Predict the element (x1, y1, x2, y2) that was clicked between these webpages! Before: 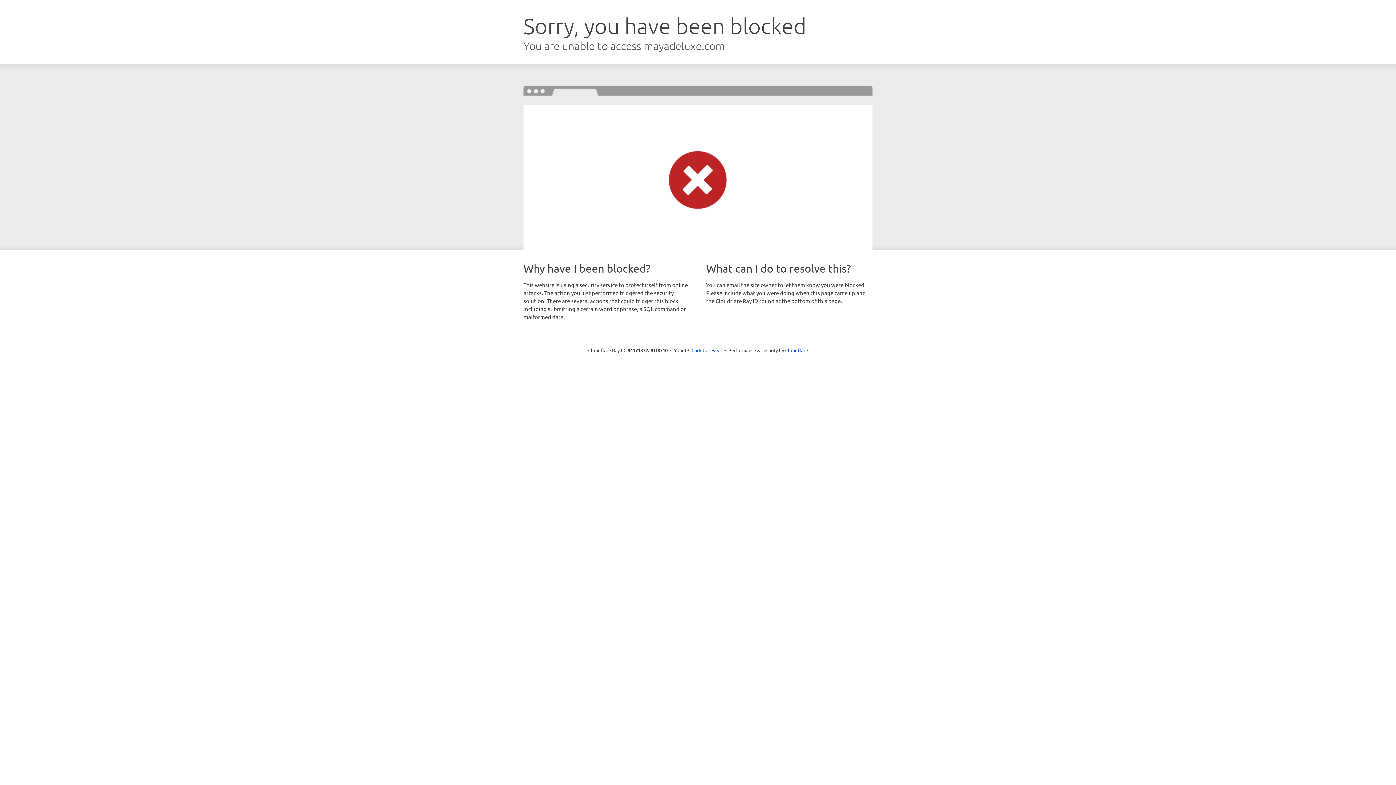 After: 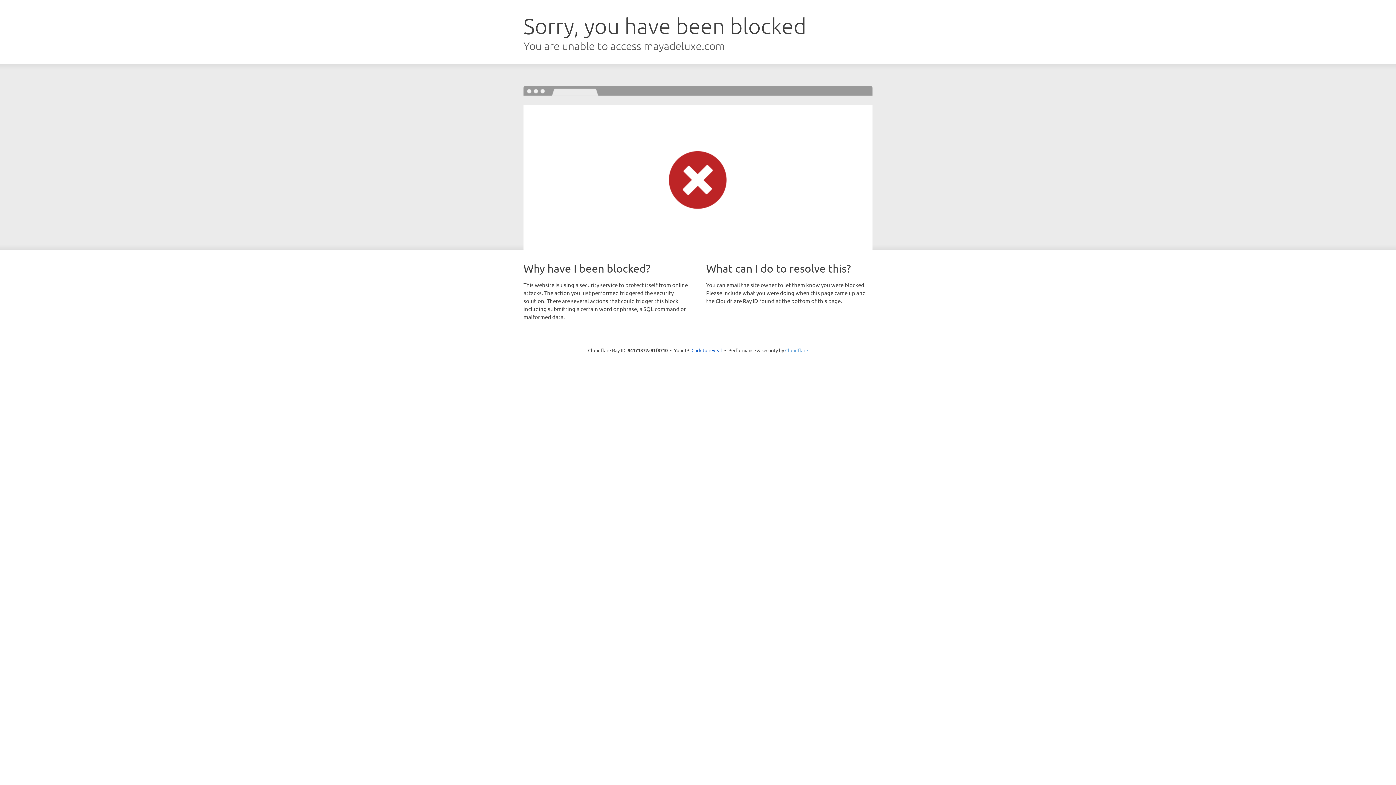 Action: bbox: (785, 347, 808, 353) label: Cloudflare